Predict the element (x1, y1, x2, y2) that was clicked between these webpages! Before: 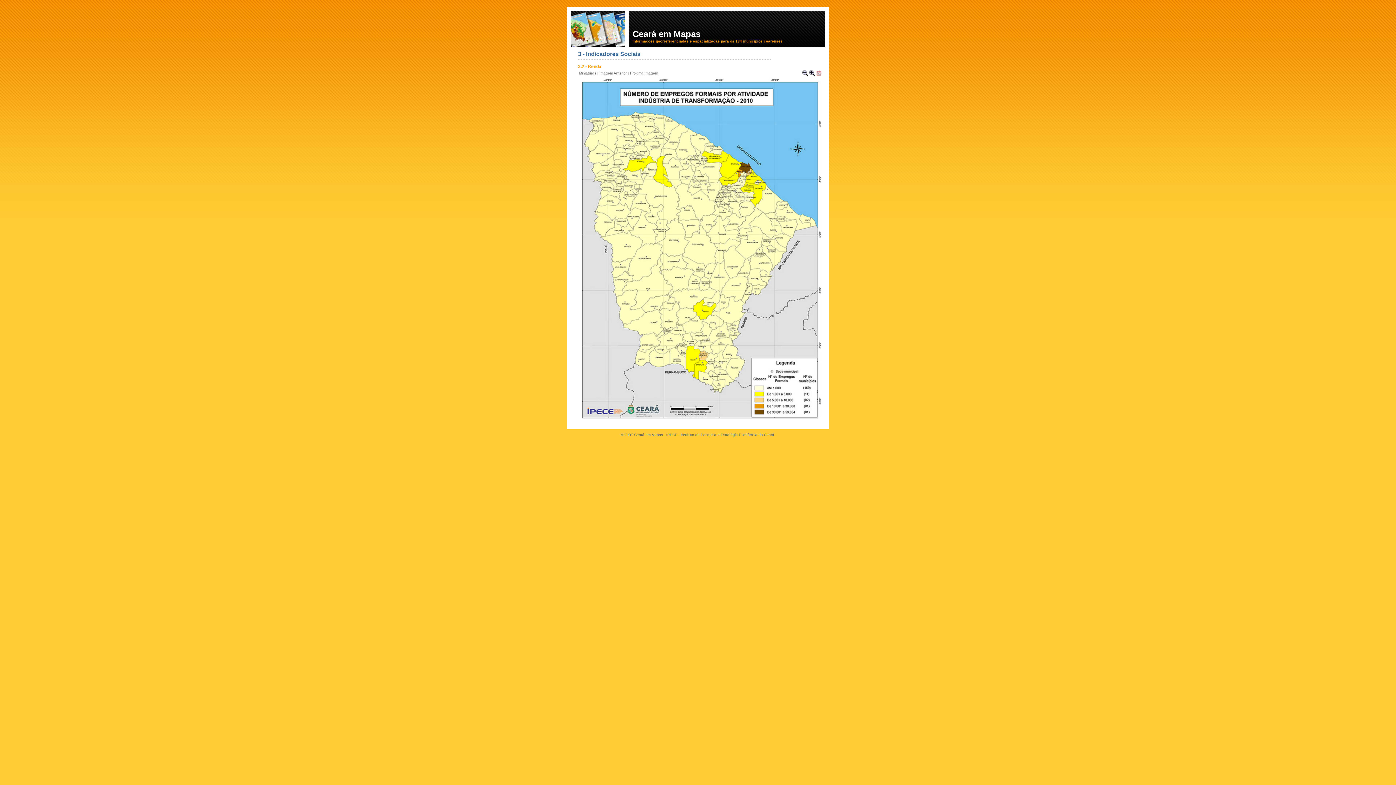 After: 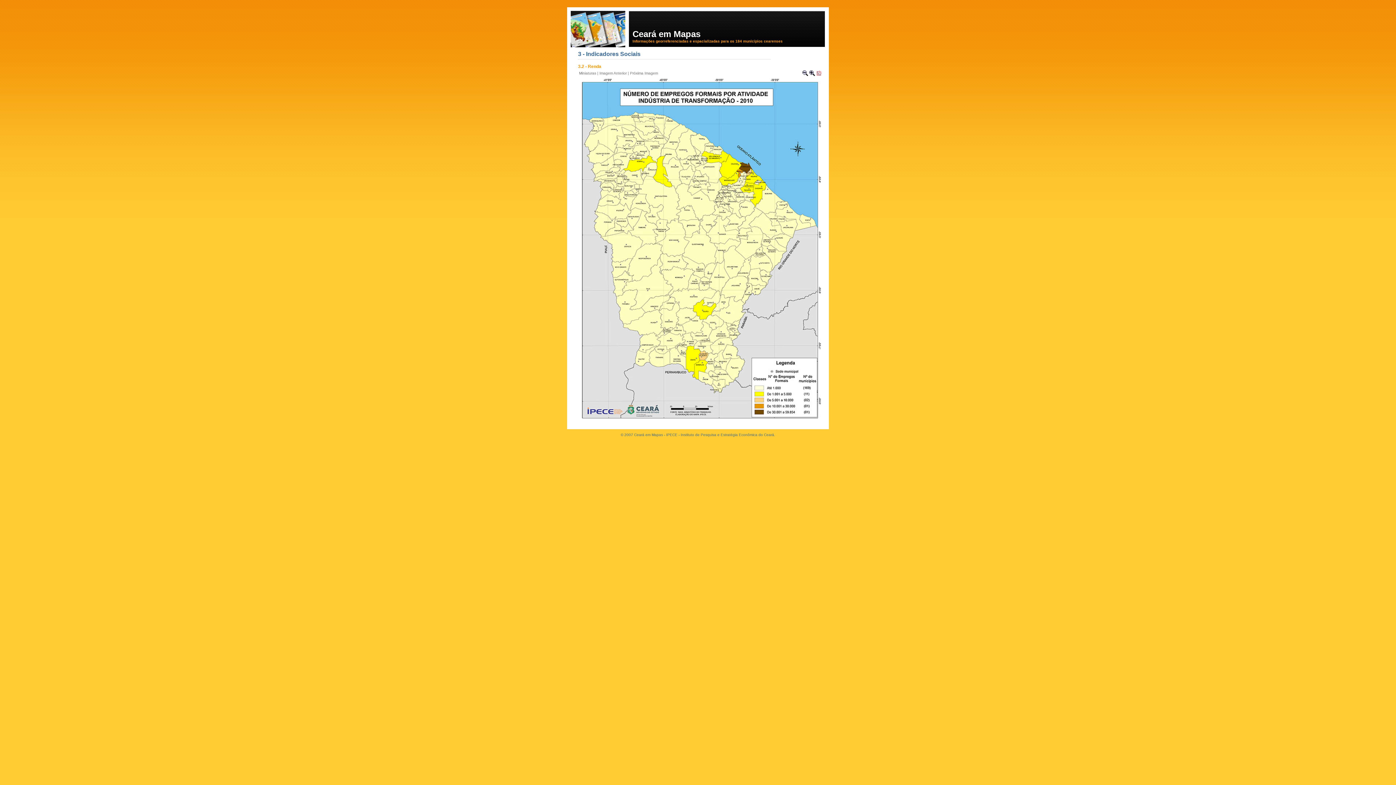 Action: bbox: (816, 72, 822, 76)